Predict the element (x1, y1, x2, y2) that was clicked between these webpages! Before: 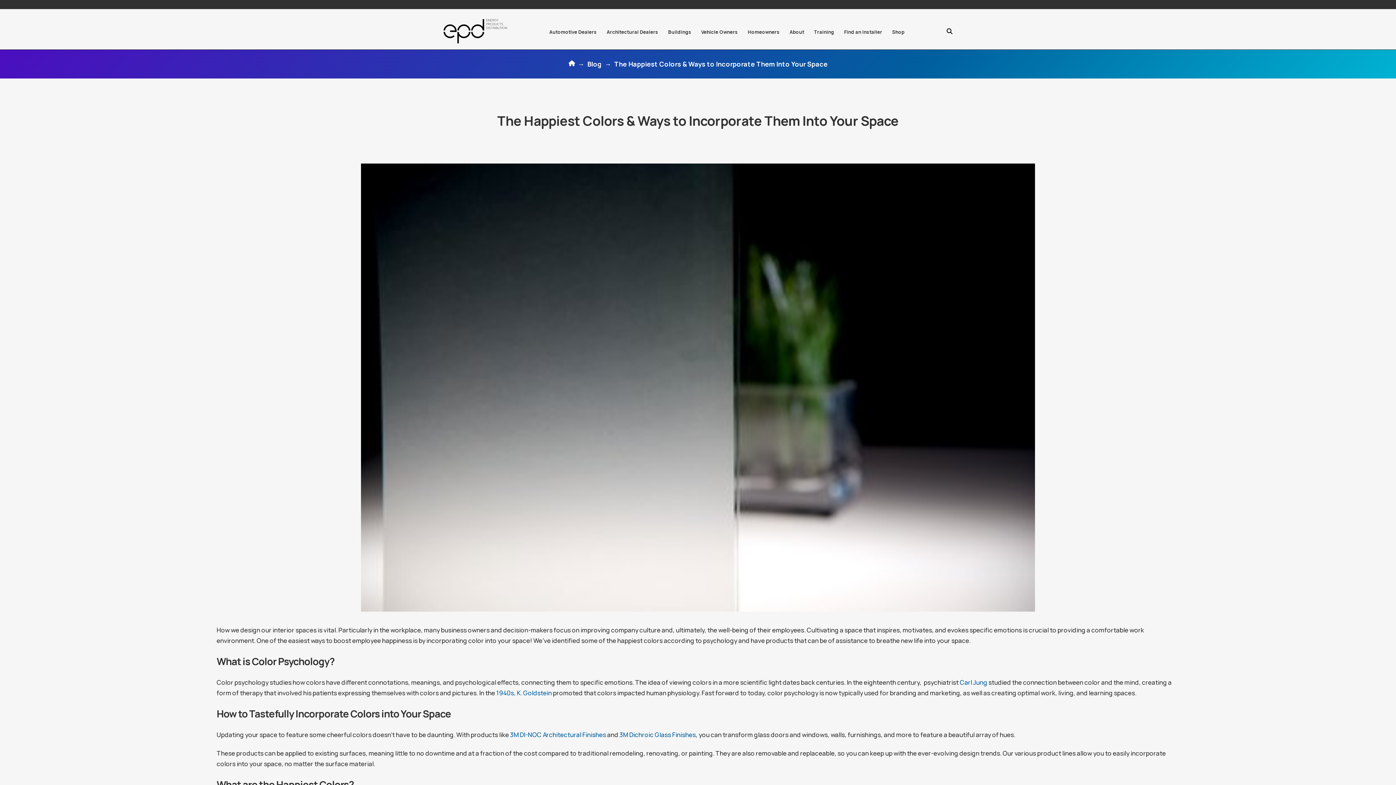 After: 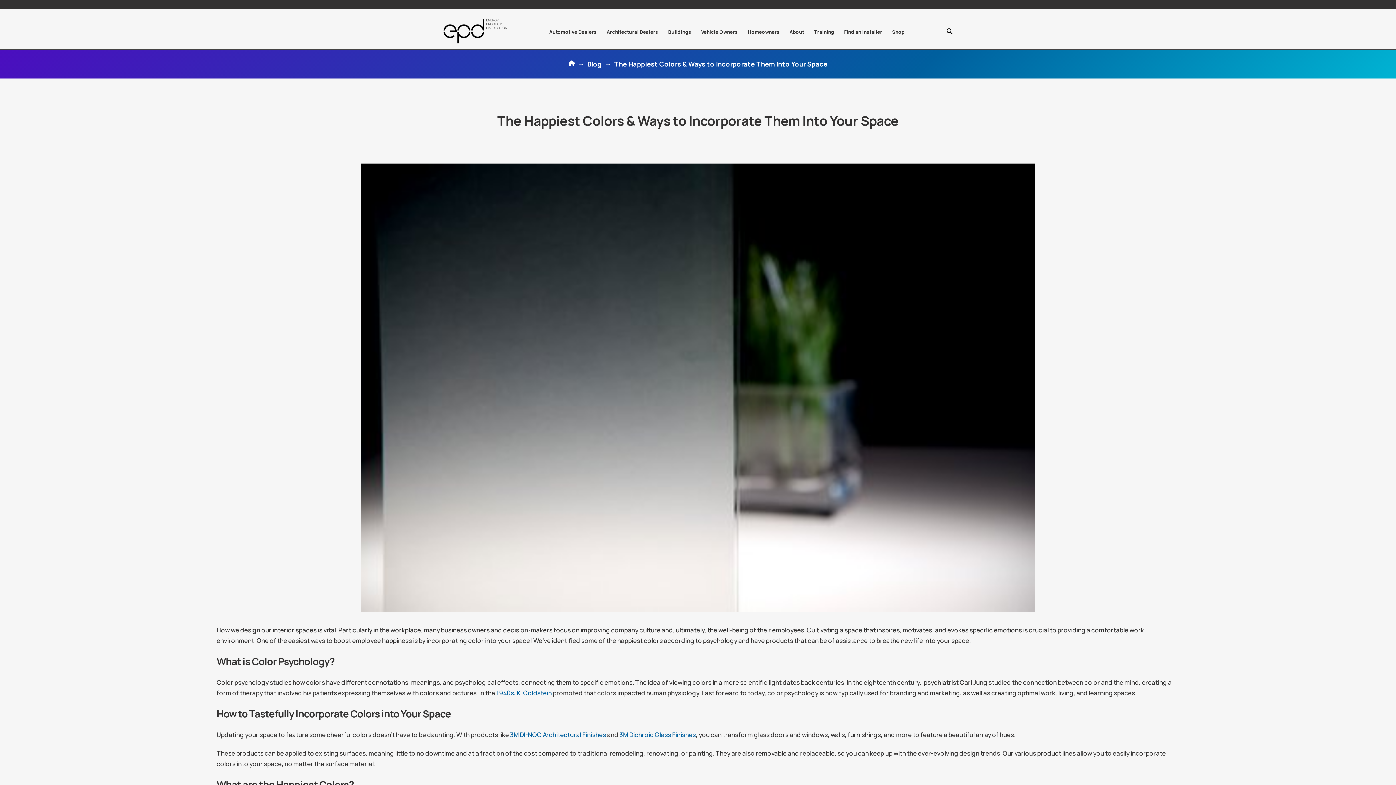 Action: label: Carl Jung bbox: (960, 678, 987, 686)